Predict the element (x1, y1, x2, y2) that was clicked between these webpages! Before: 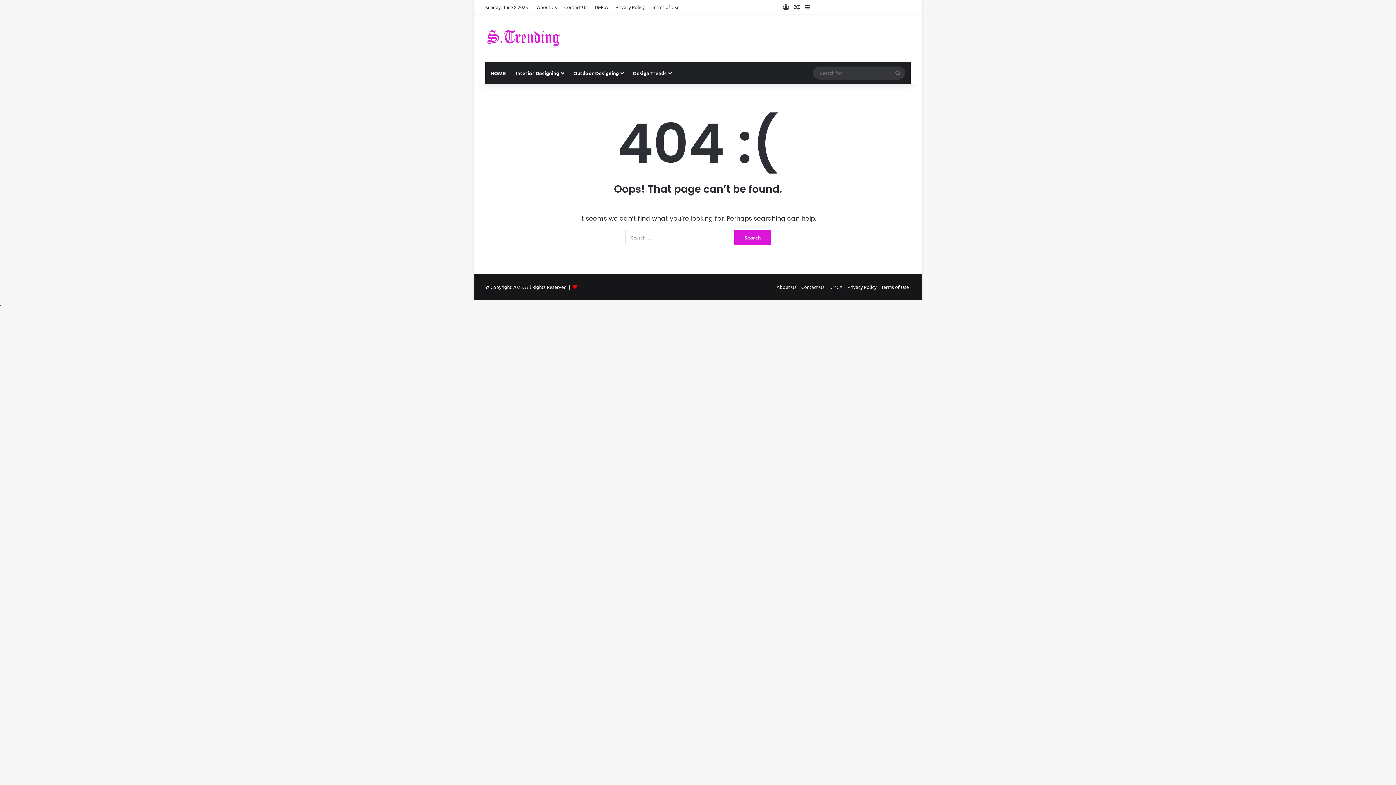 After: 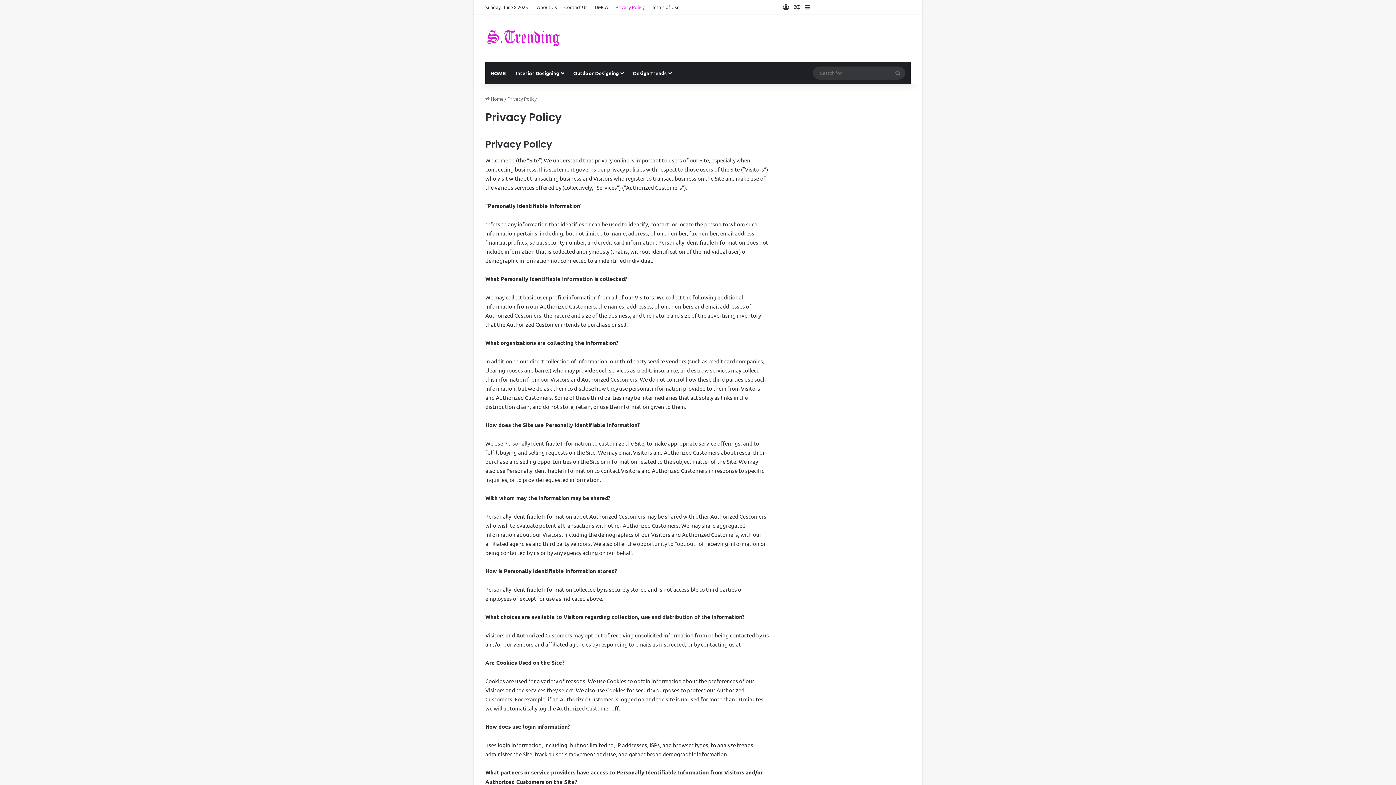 Action: bbox: (847, 283, 876, 290) label: Privacy Policy